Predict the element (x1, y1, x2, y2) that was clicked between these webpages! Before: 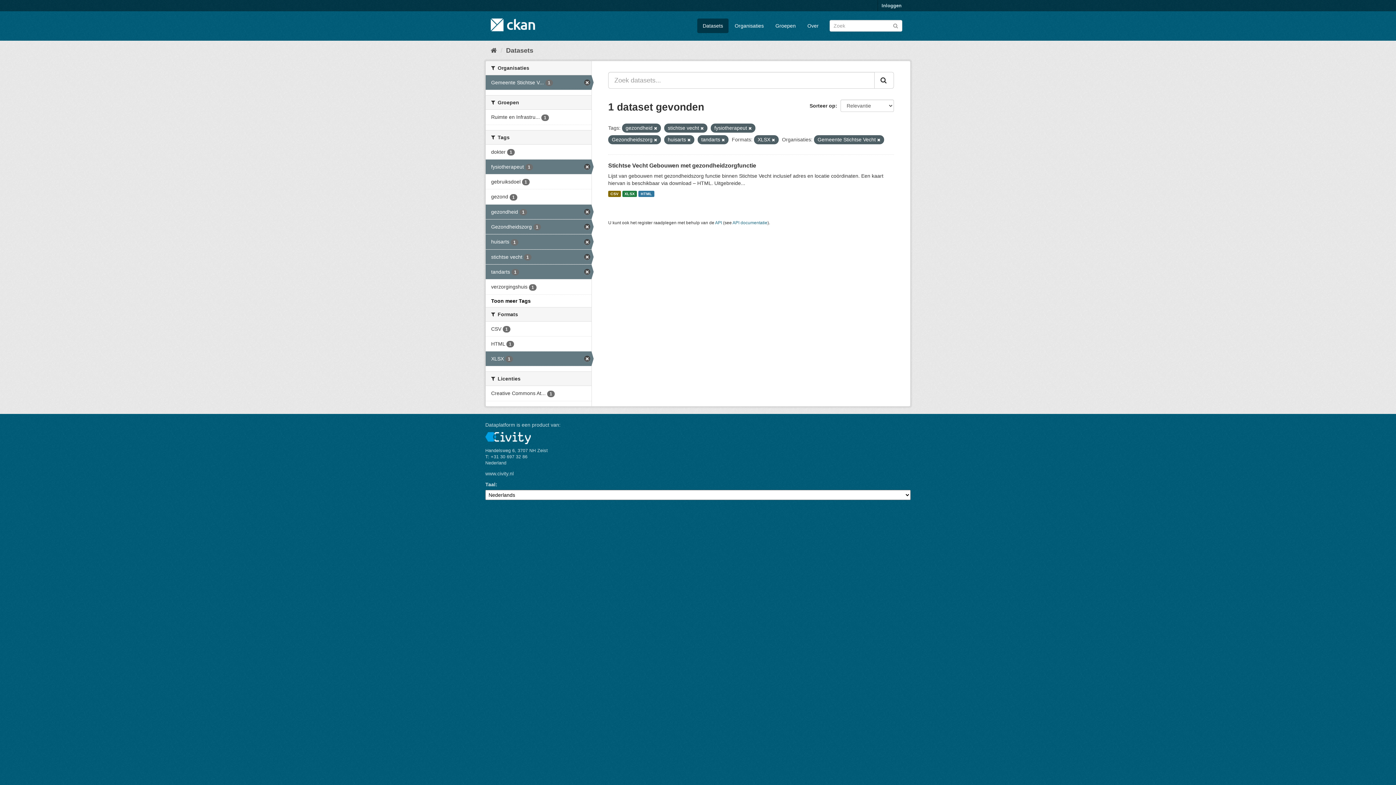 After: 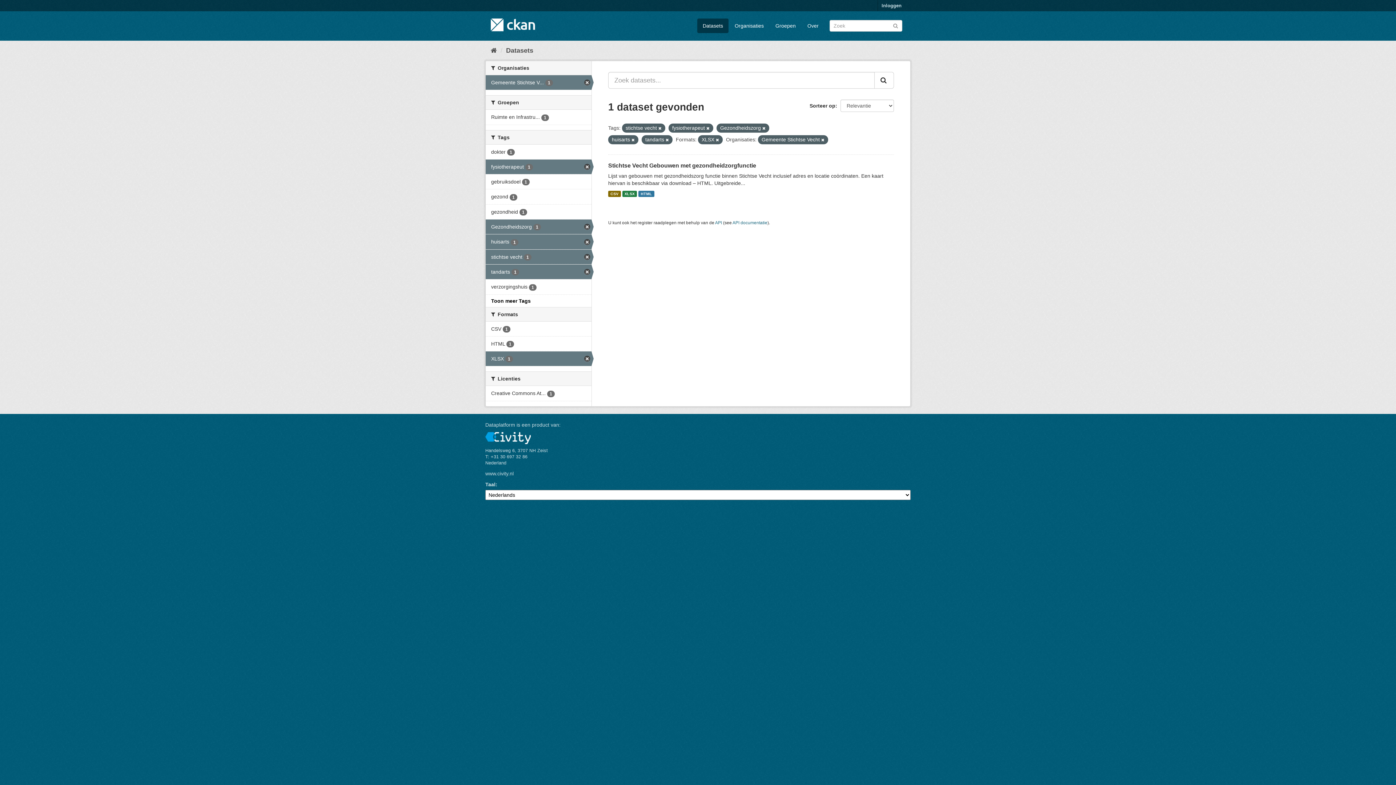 Action: bbox: (485, 204, 591, 219) label: gezondheid 1